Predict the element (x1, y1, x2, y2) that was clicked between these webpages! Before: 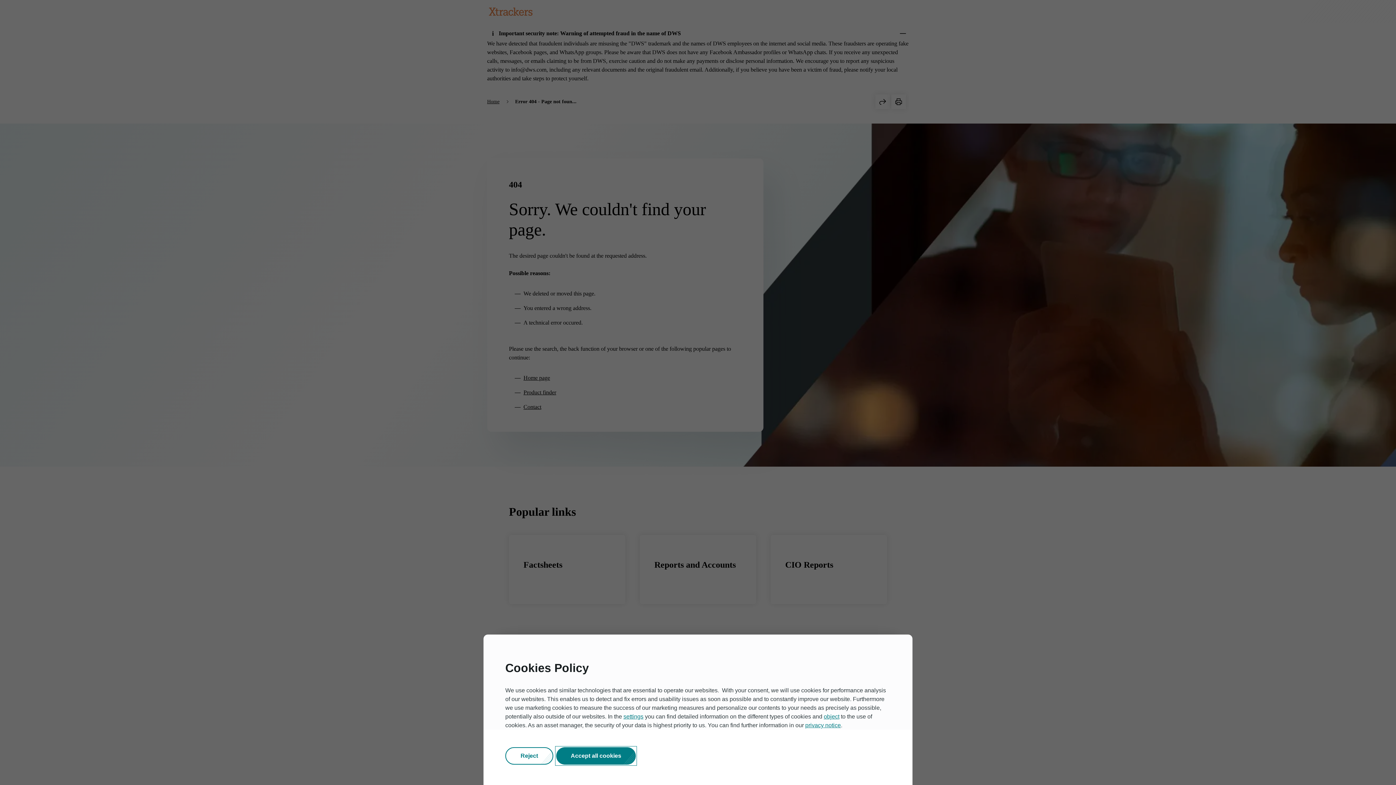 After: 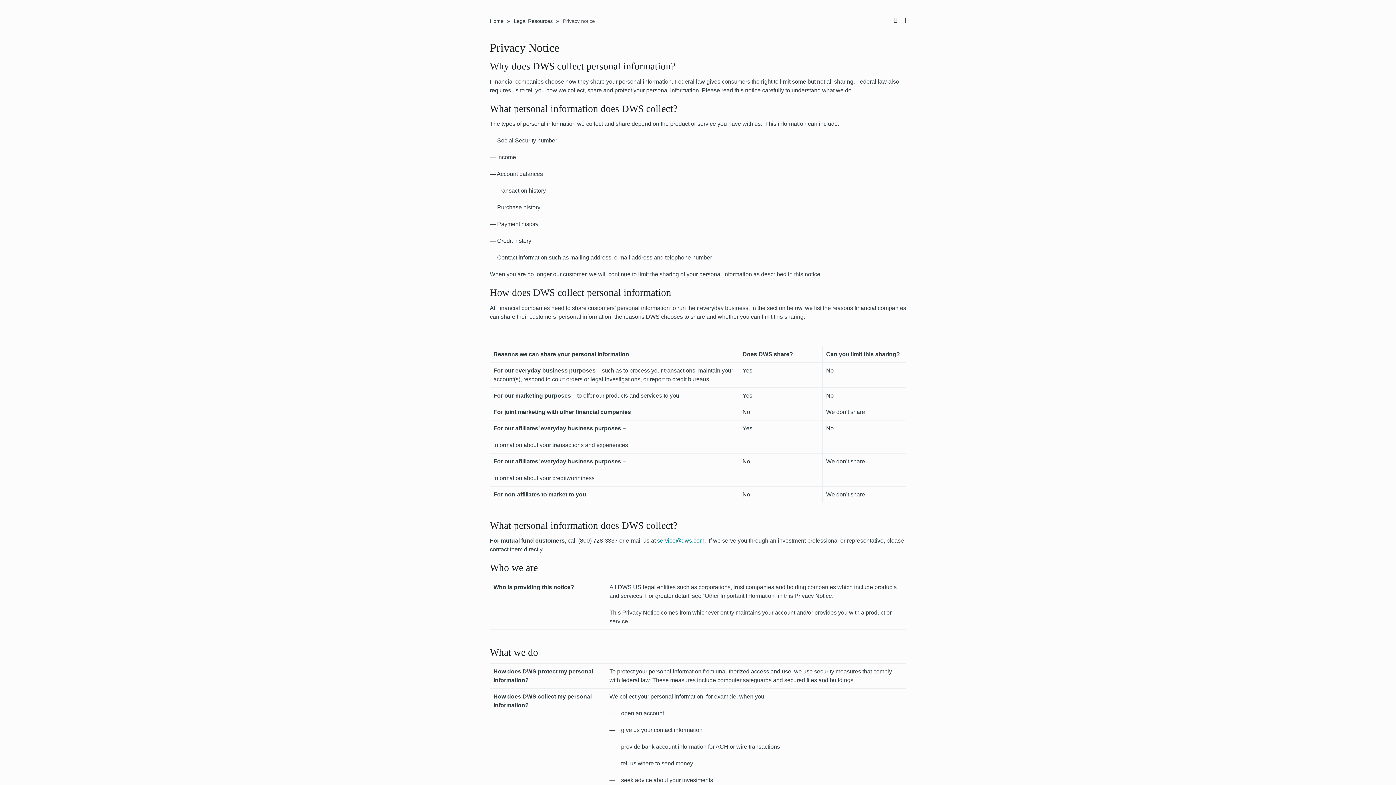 Action: bbox: (805, 722, 841, 728) label: privacy notice